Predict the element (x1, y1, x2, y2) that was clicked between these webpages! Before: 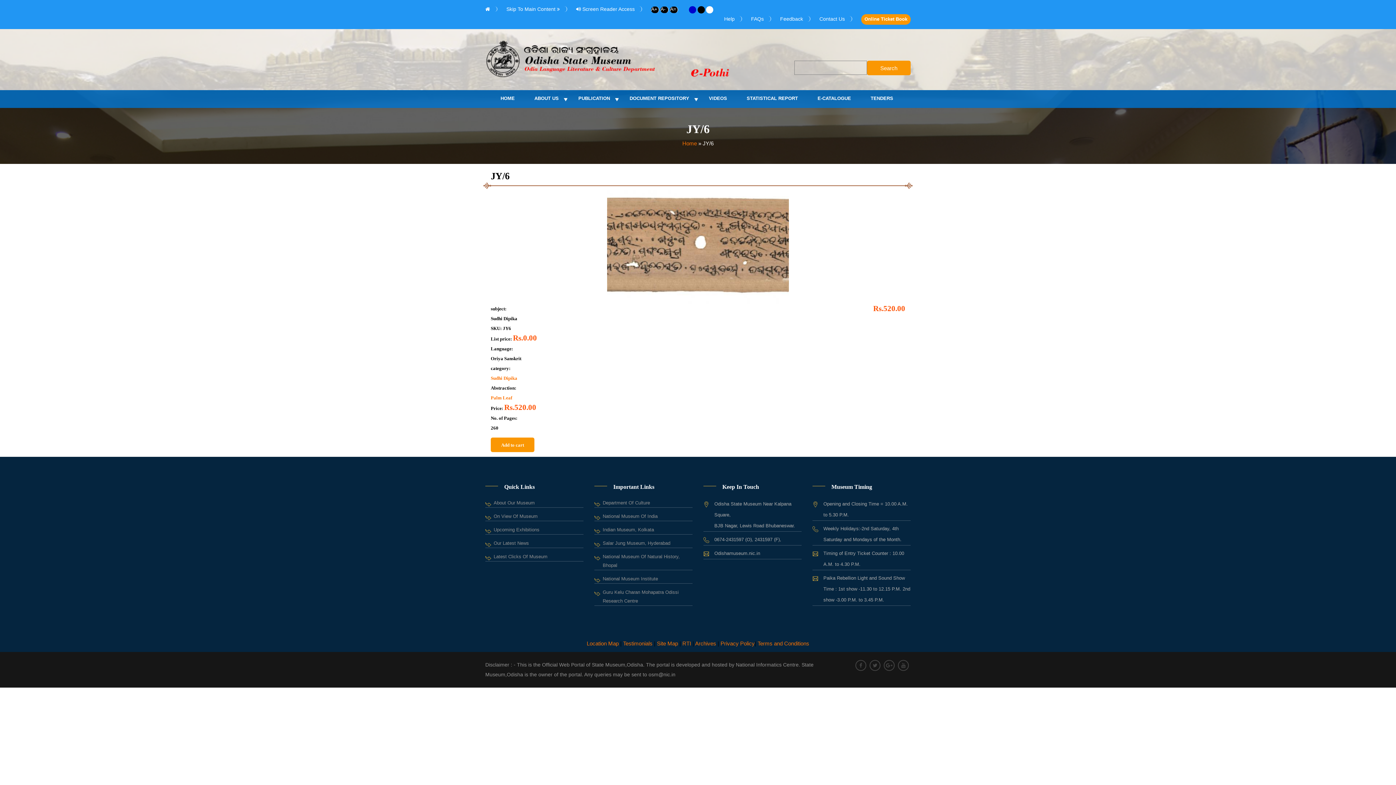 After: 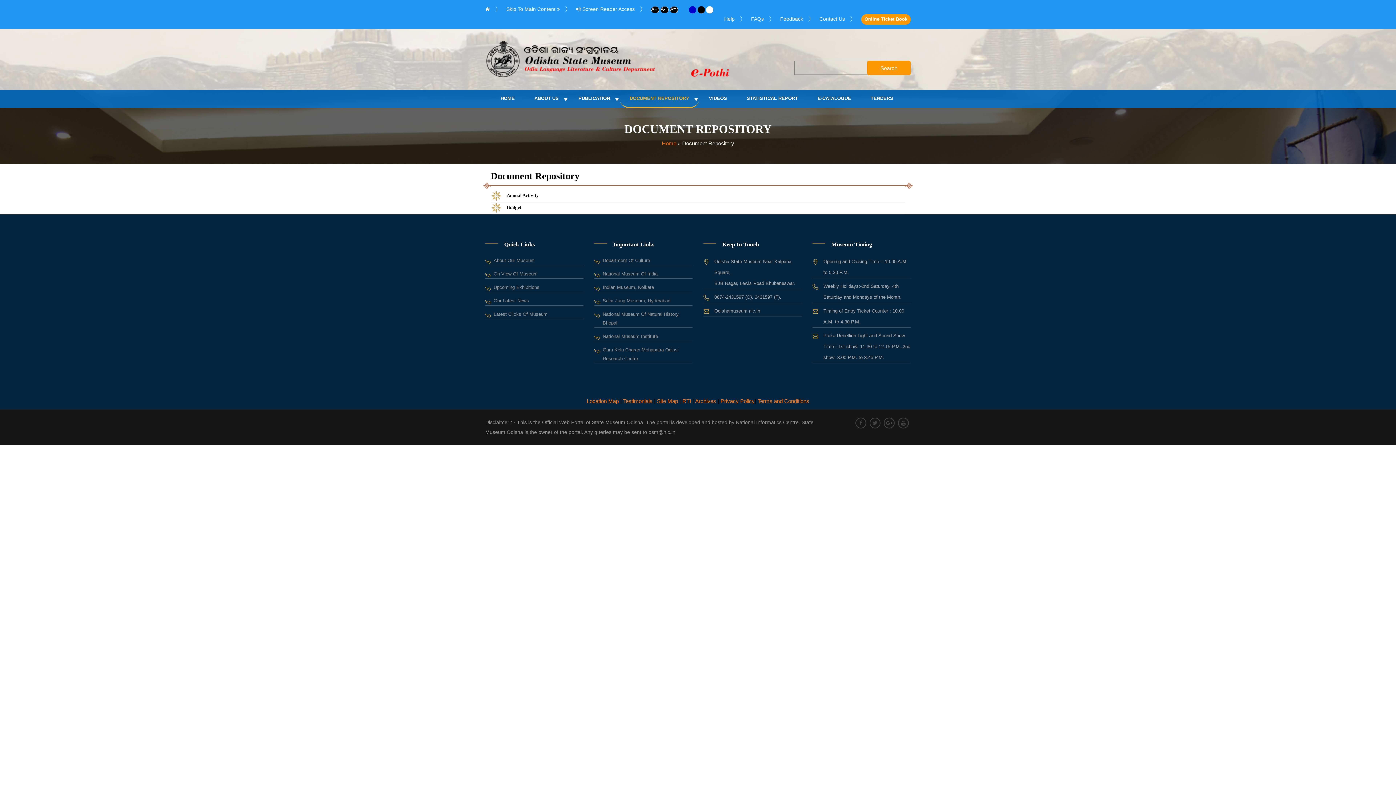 Action: bbox: (620, 90, 699, 108) label: DOCUMENT REPOSITORY